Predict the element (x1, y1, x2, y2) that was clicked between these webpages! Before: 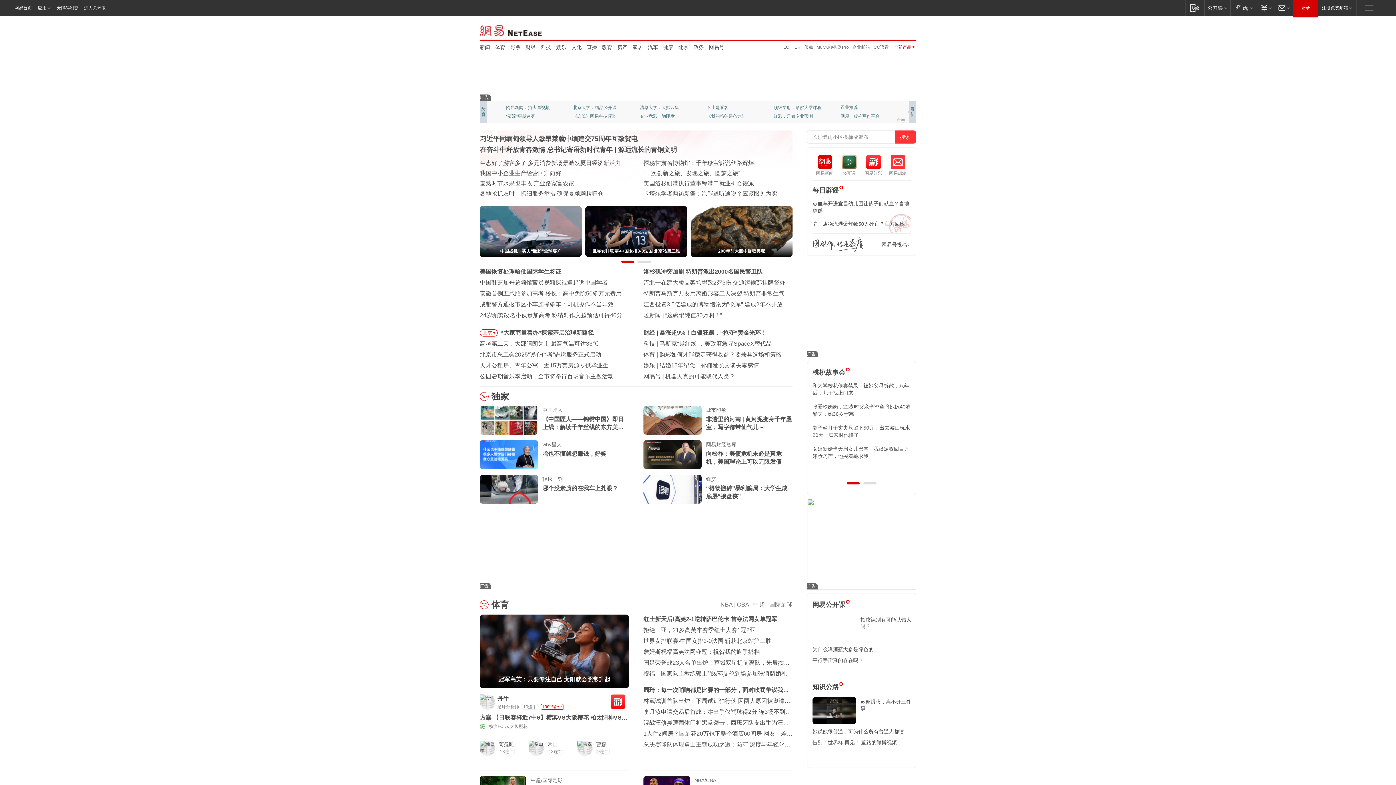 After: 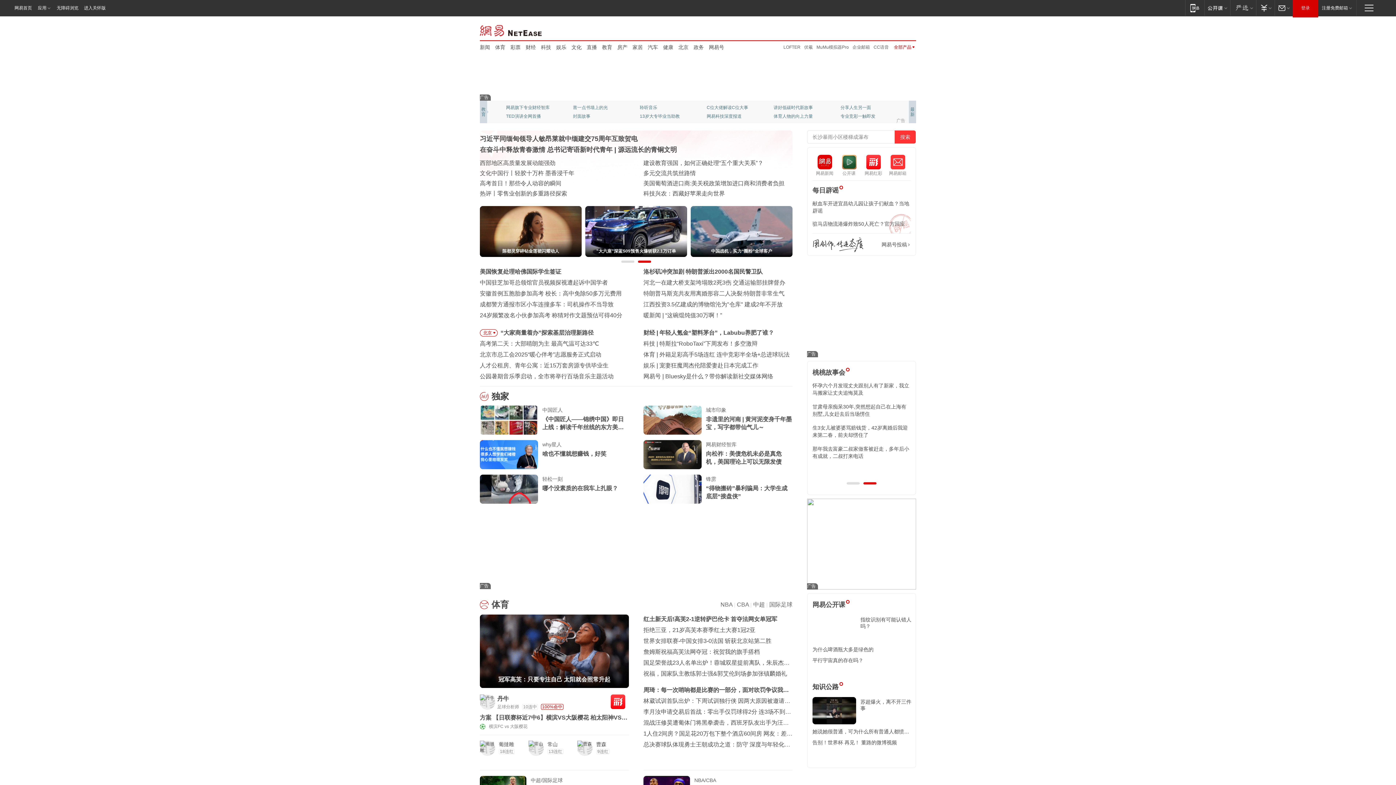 Action: bbox: (480, 440, 538, 469)